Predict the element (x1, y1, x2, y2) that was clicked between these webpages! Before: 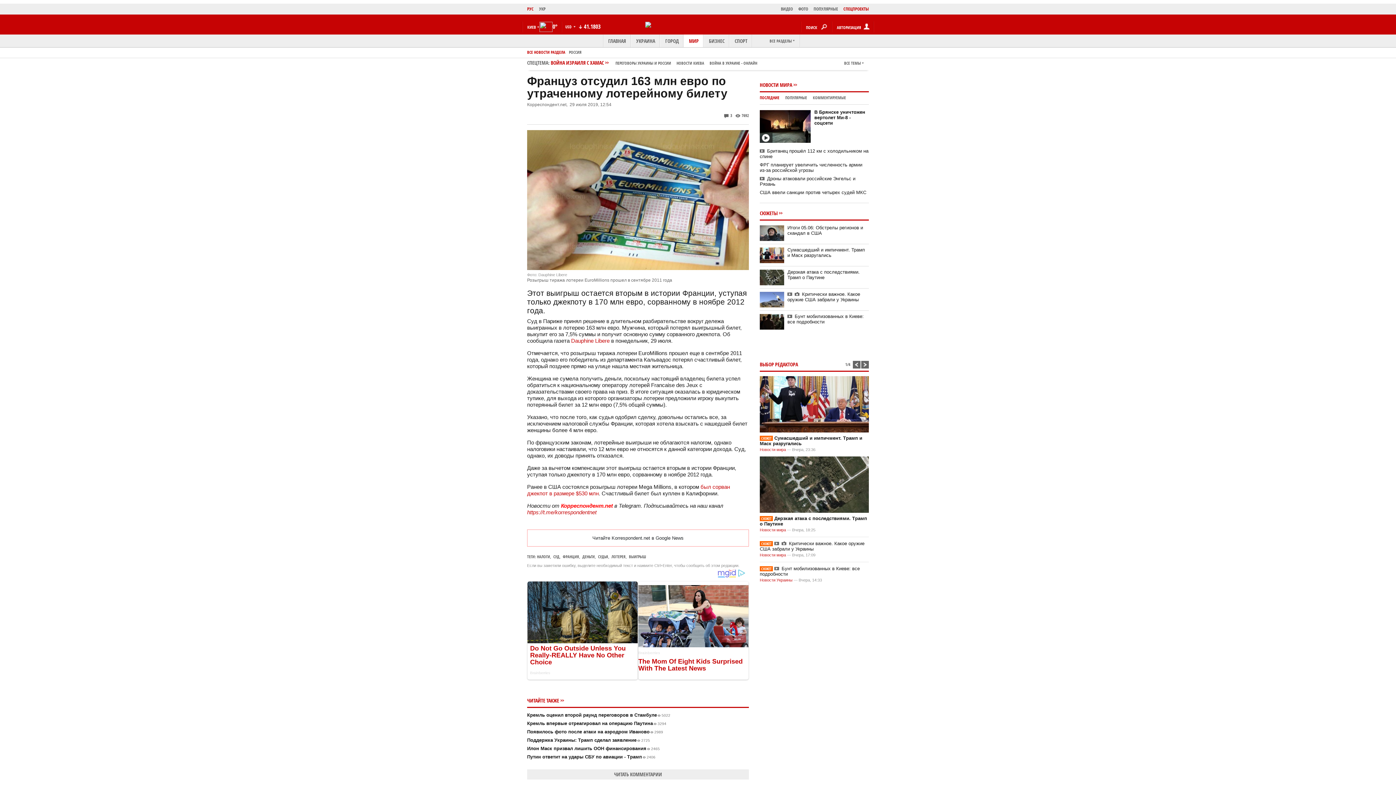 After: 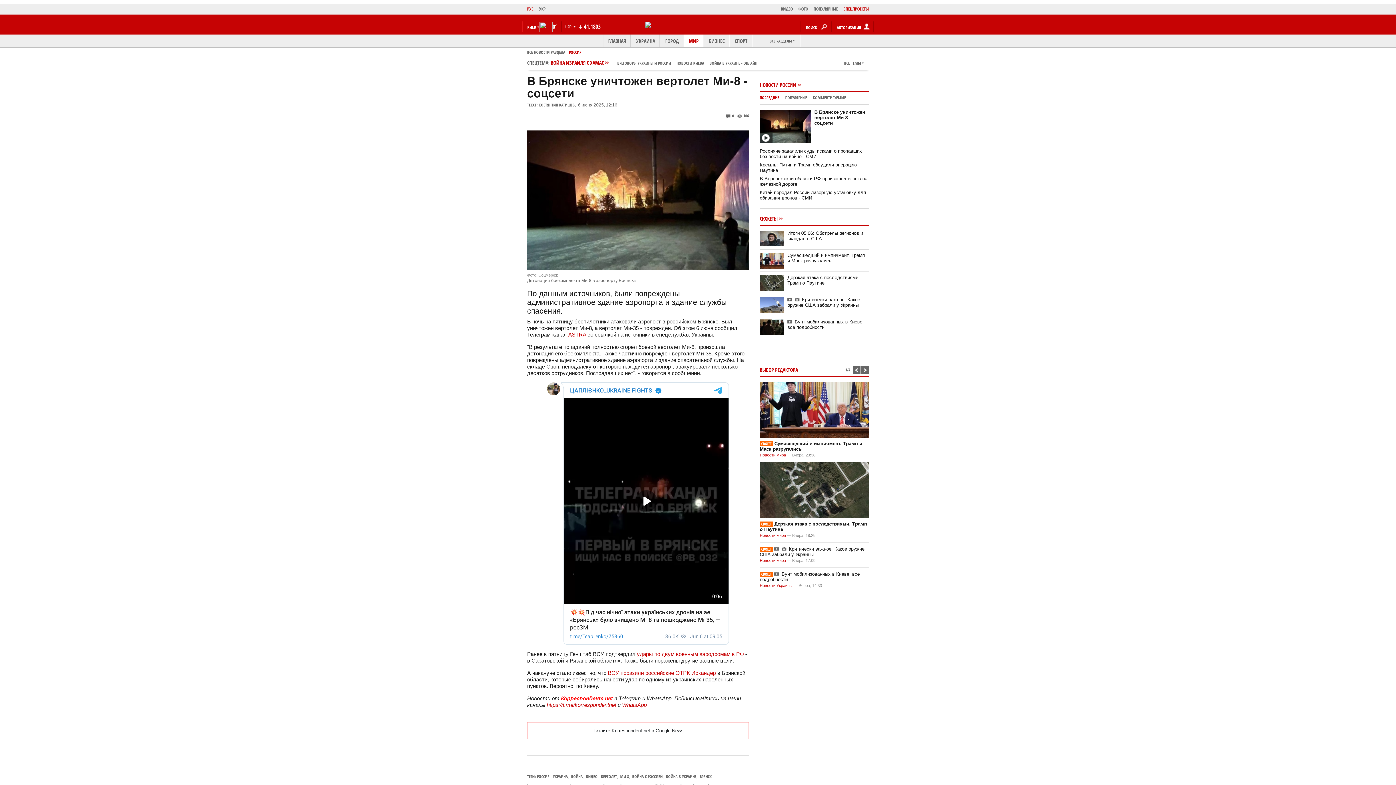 Action: bbox: (814, 109, 865, 125) label: В Брянске уничтожен вертолет Ми-8 - соцсети